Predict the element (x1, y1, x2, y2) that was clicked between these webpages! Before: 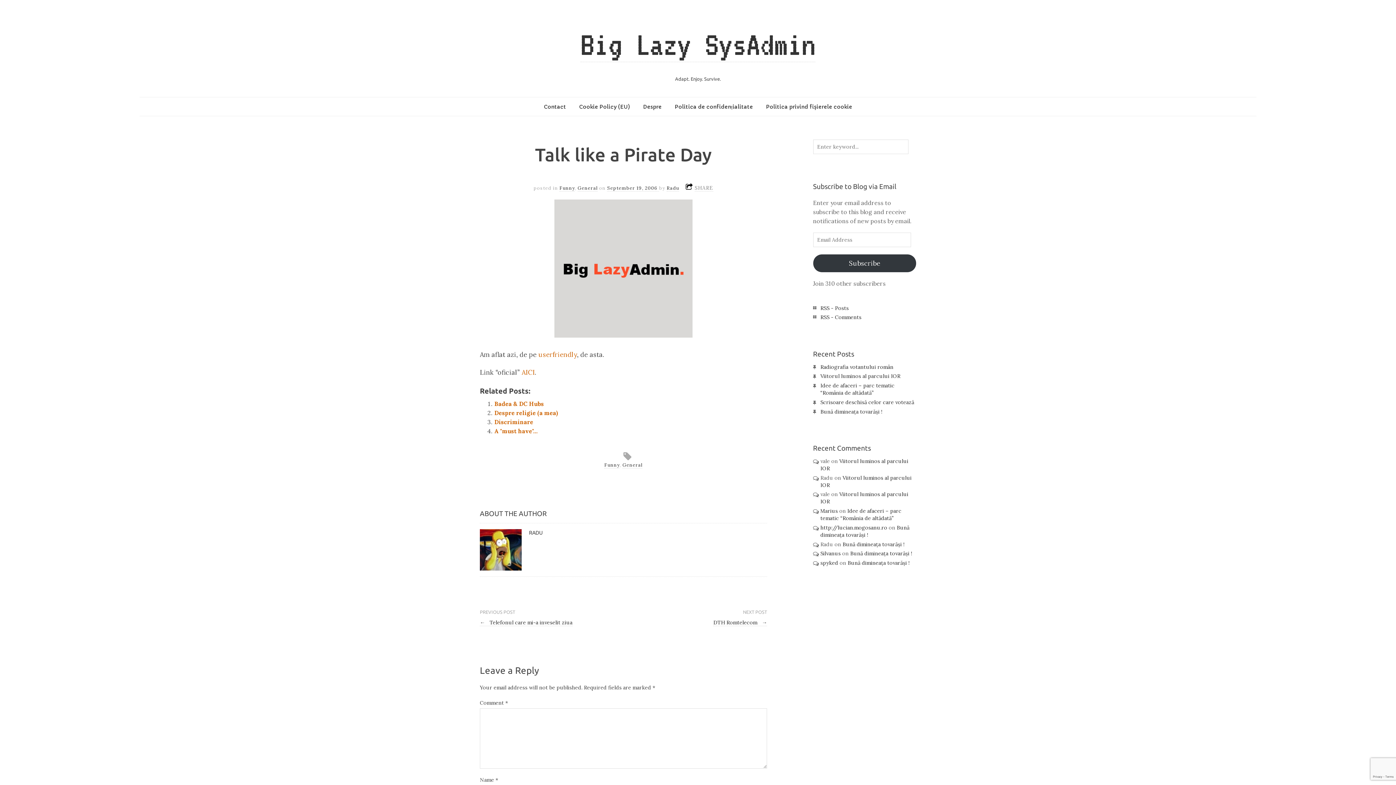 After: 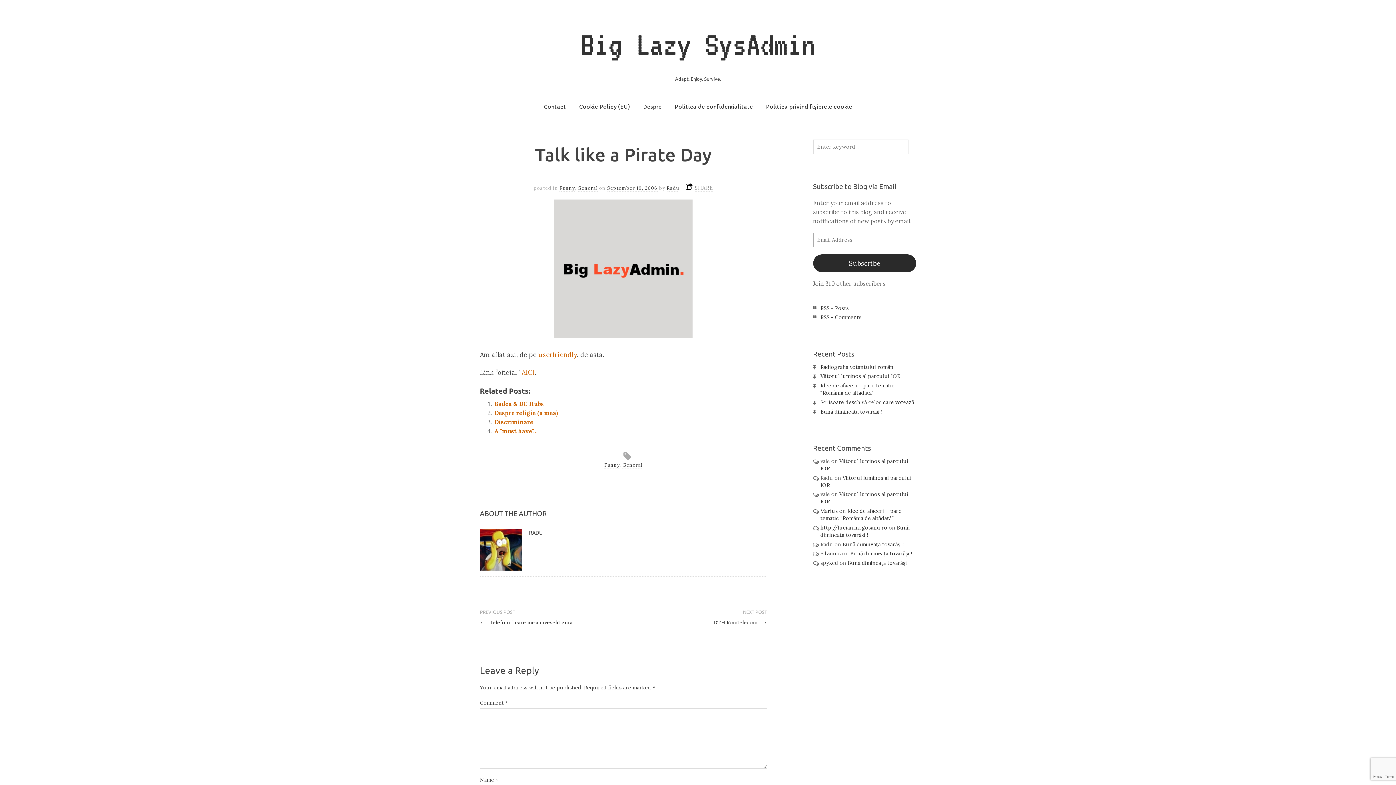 Action: bbox: (813, 254, 916, 272) label: Subscribe